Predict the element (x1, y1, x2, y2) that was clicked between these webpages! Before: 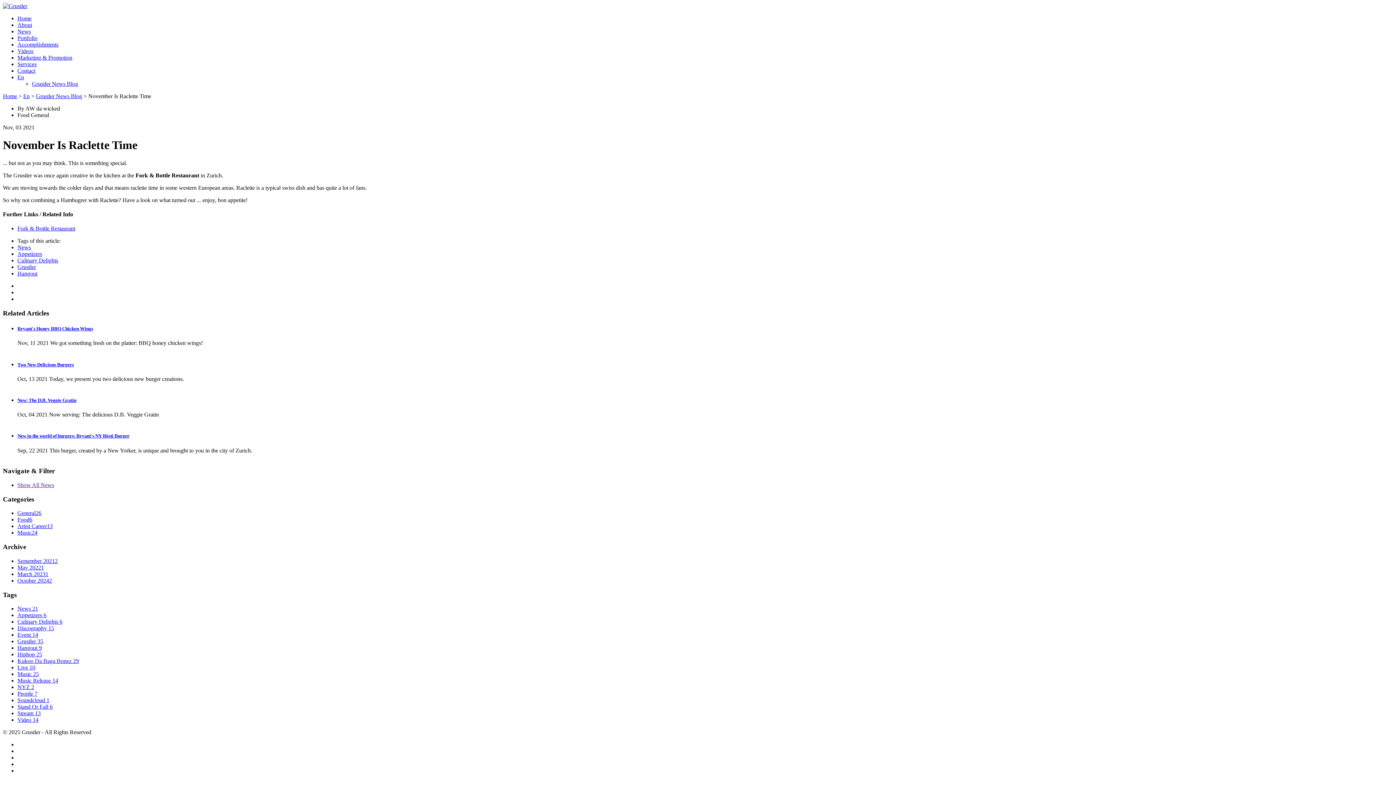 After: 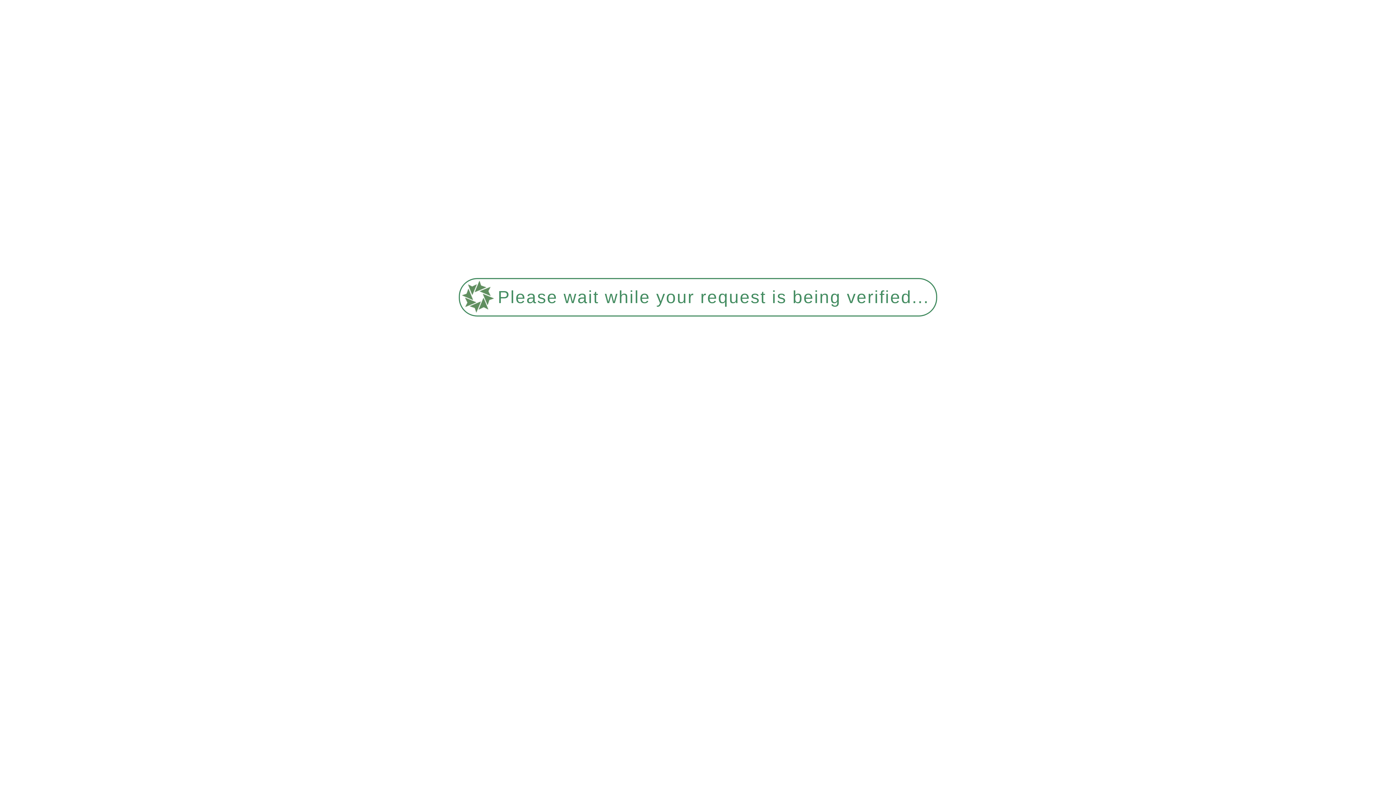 Action: label: Culinary Delights bbox: (17, 257, 58, 263)